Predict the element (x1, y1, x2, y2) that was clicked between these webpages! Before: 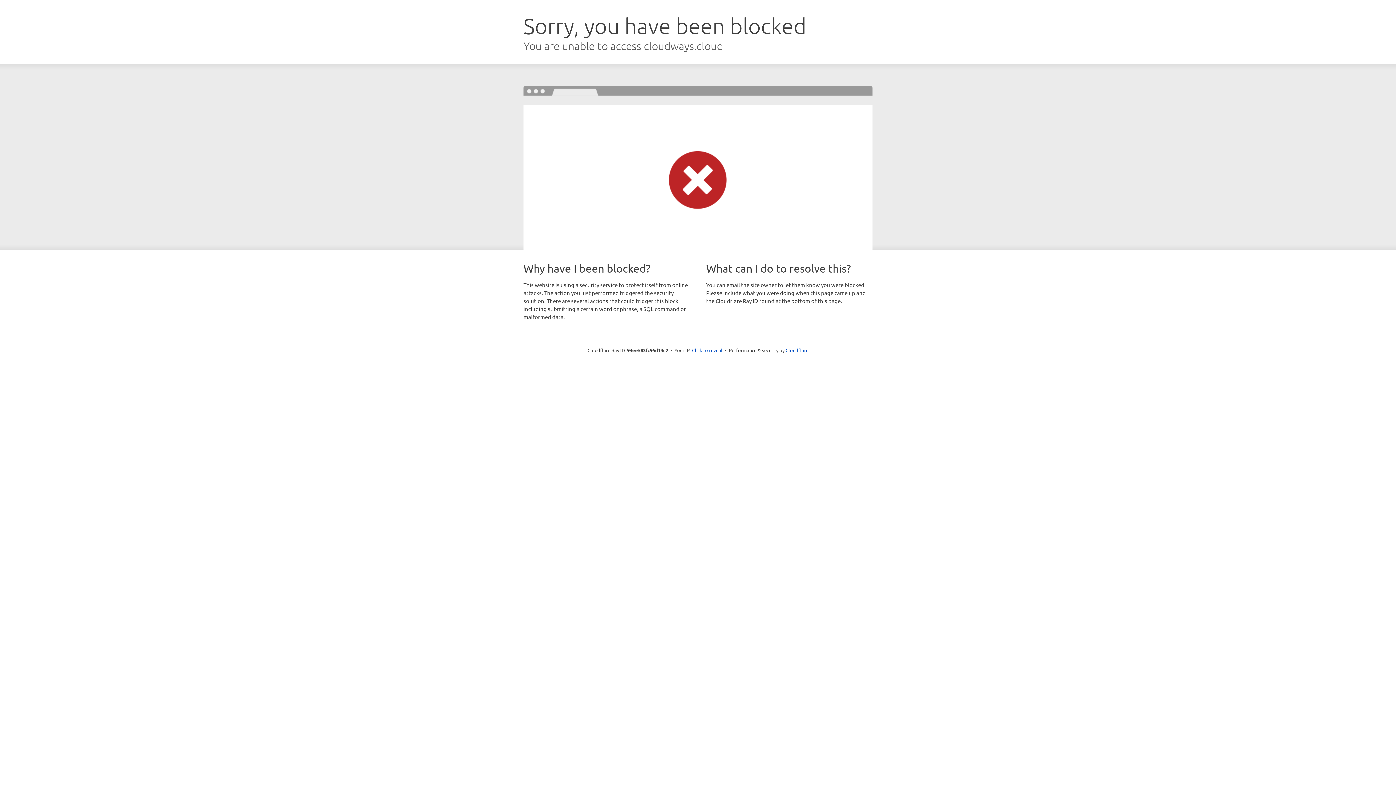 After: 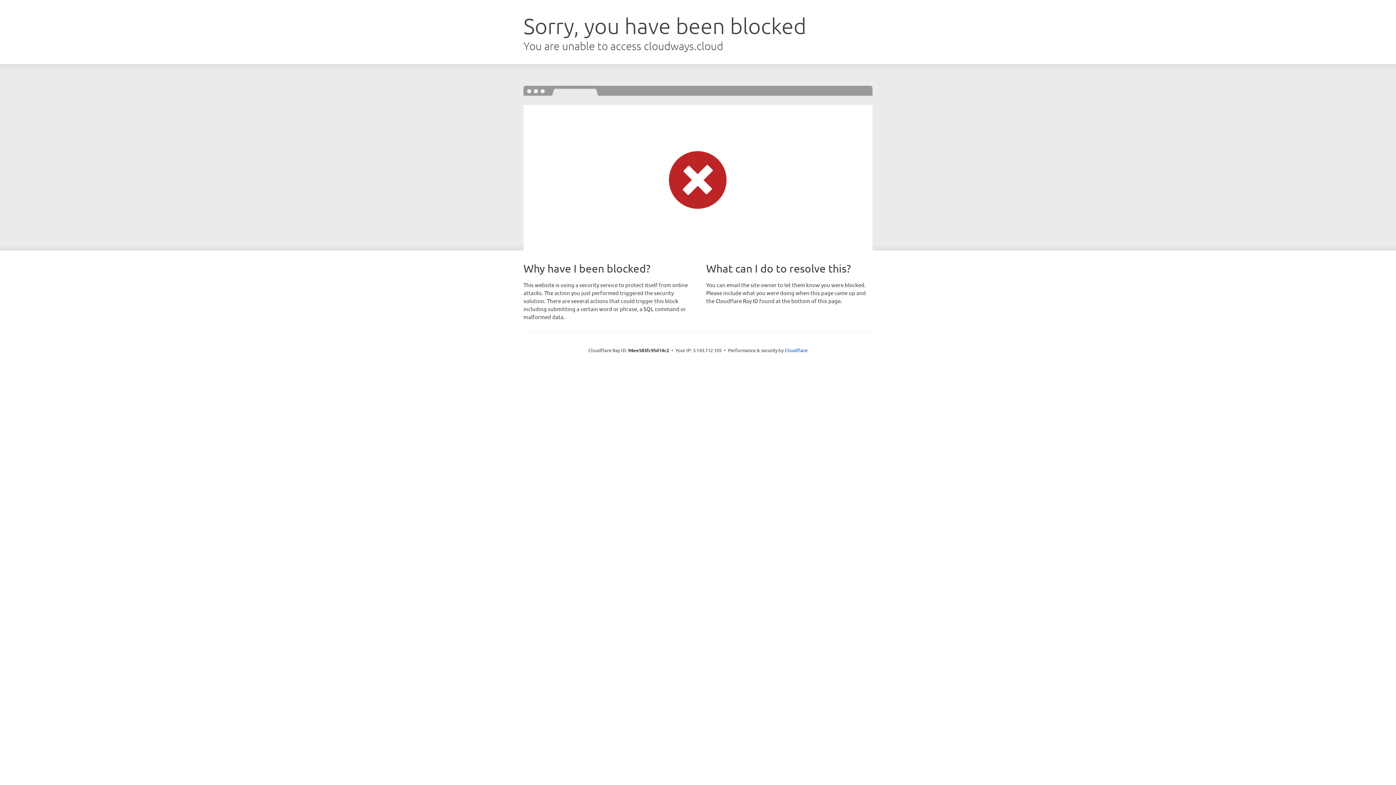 Action: bbox: (692, 346, 722, 353) label: Click to reveal